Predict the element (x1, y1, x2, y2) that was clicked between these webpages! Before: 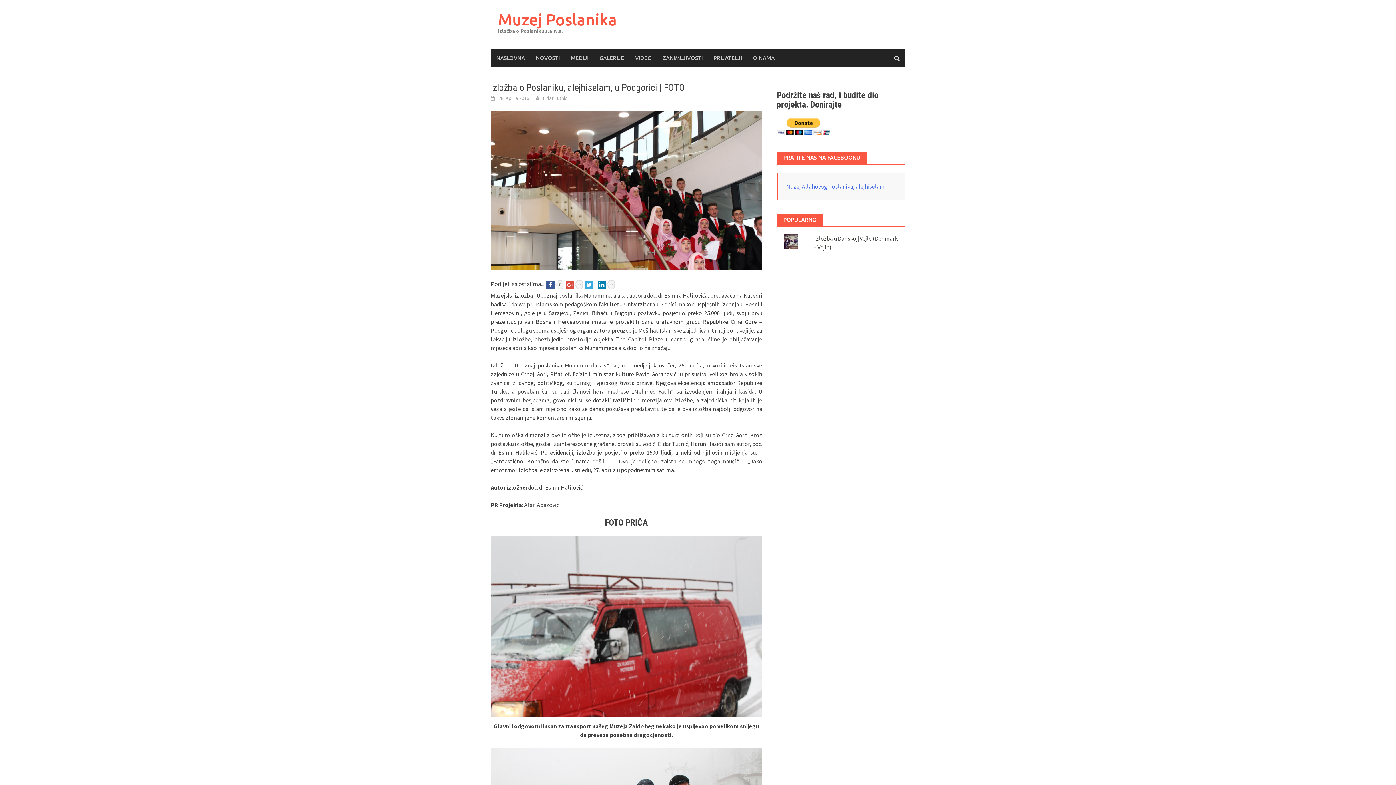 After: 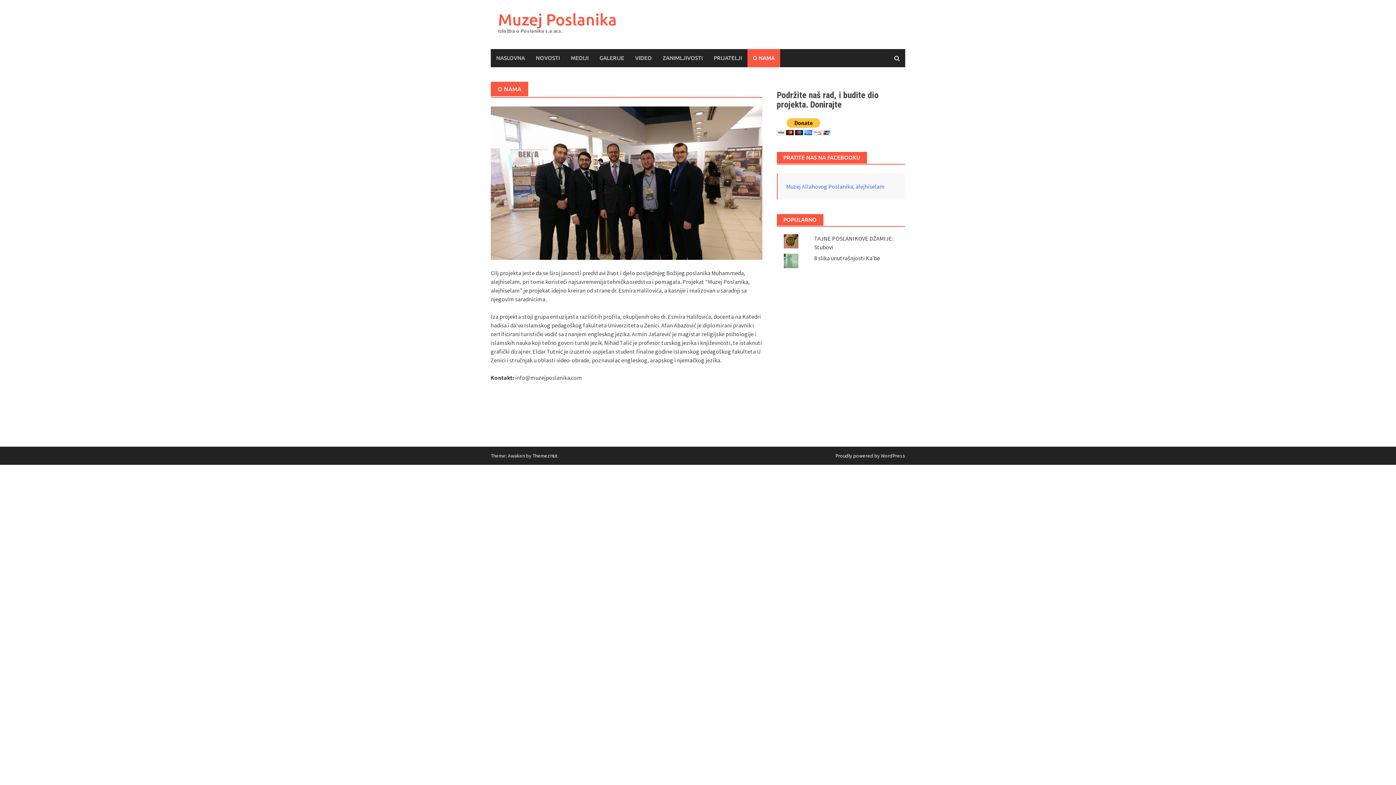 Action: bbox: (747, 49, 780, 67) label: O NAMA